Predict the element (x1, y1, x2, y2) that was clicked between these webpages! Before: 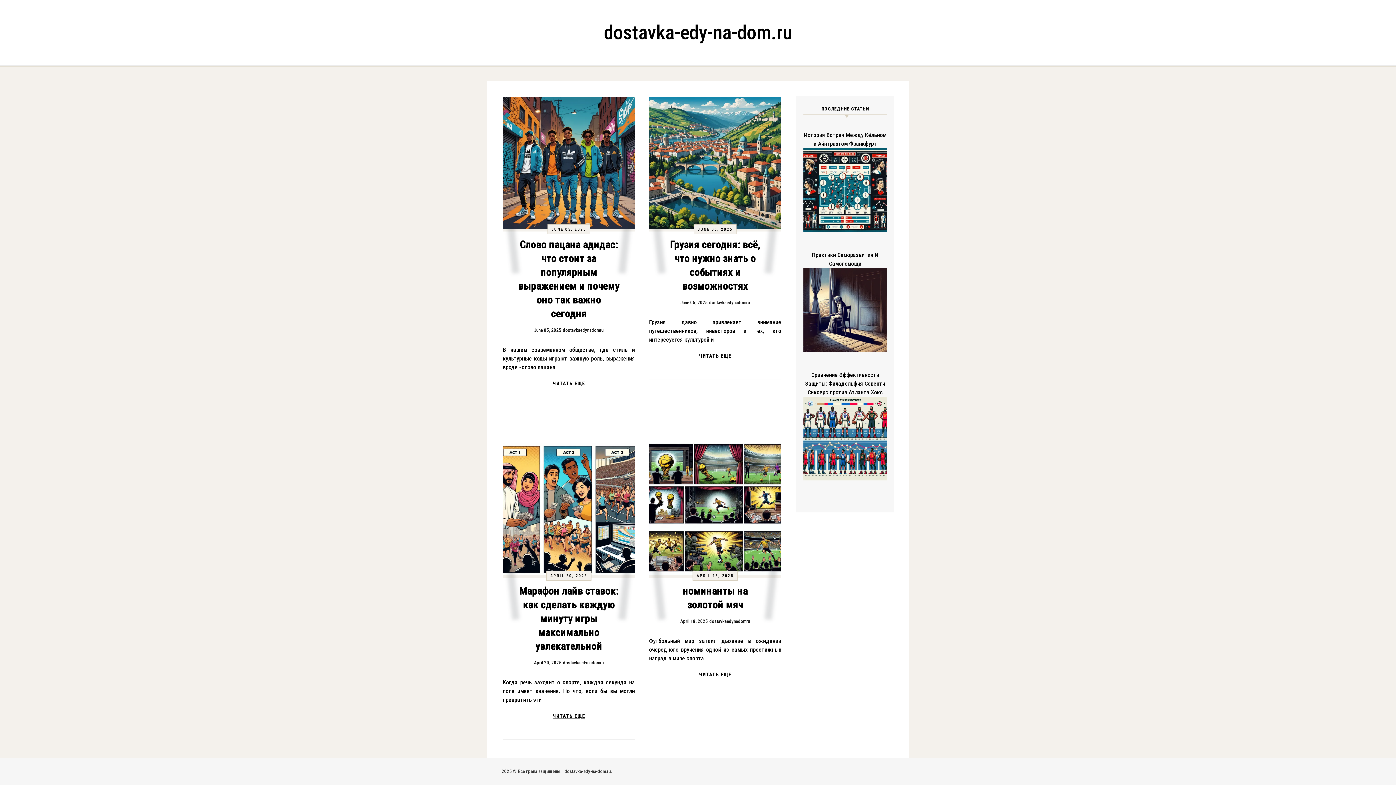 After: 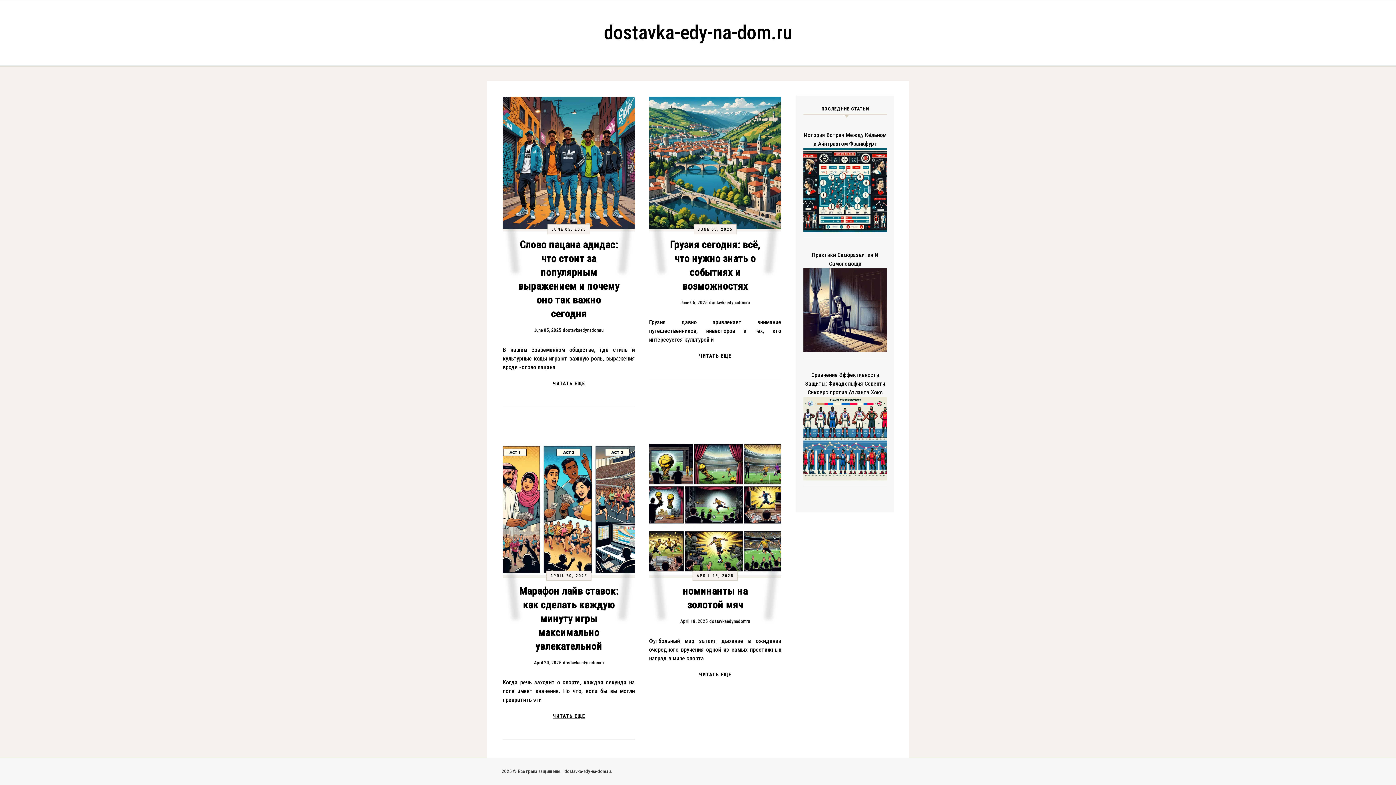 Action: bbox: (550, 573, 587, 578) label: APRIL 20, 2025